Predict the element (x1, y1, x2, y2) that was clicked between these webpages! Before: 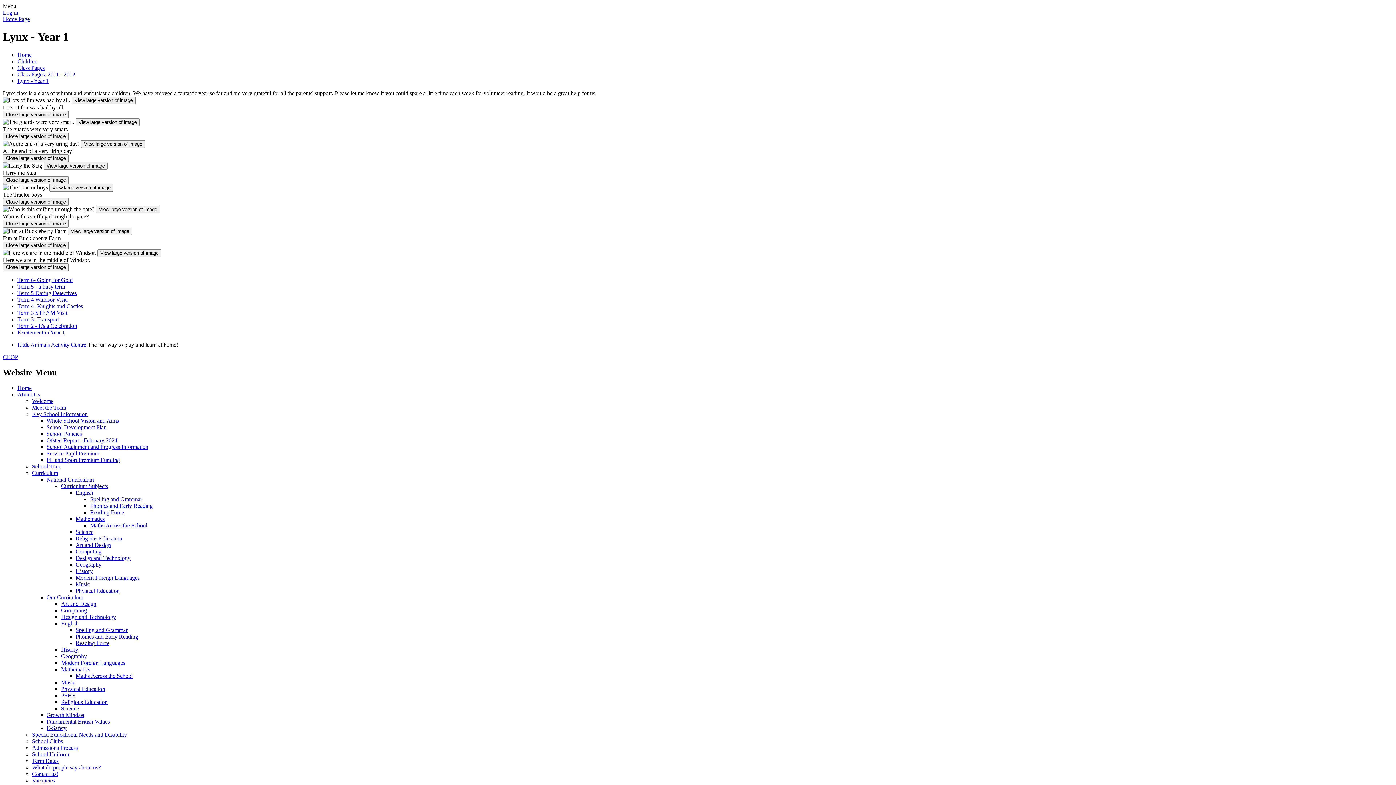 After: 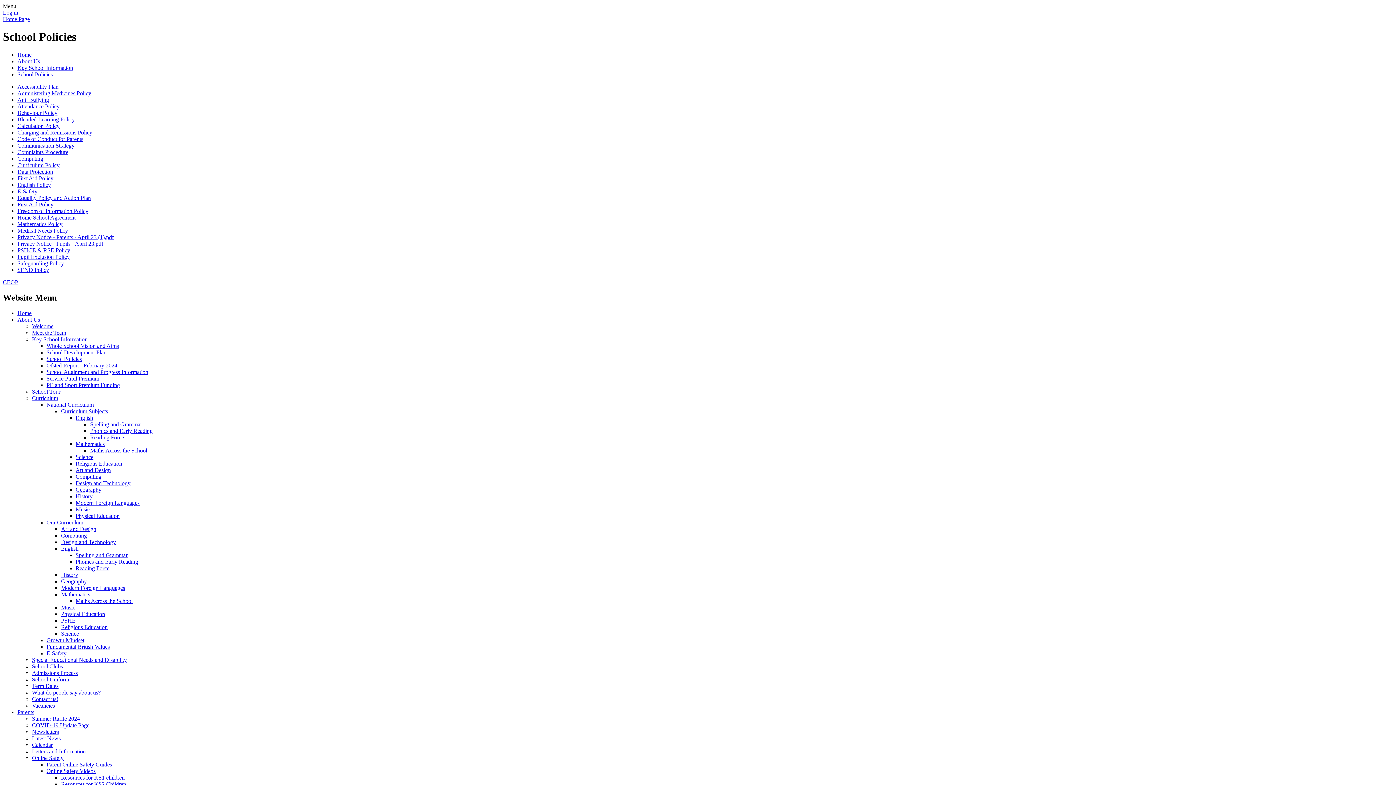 Action: label: School Policies bbox: (46, 430, 81, 436)